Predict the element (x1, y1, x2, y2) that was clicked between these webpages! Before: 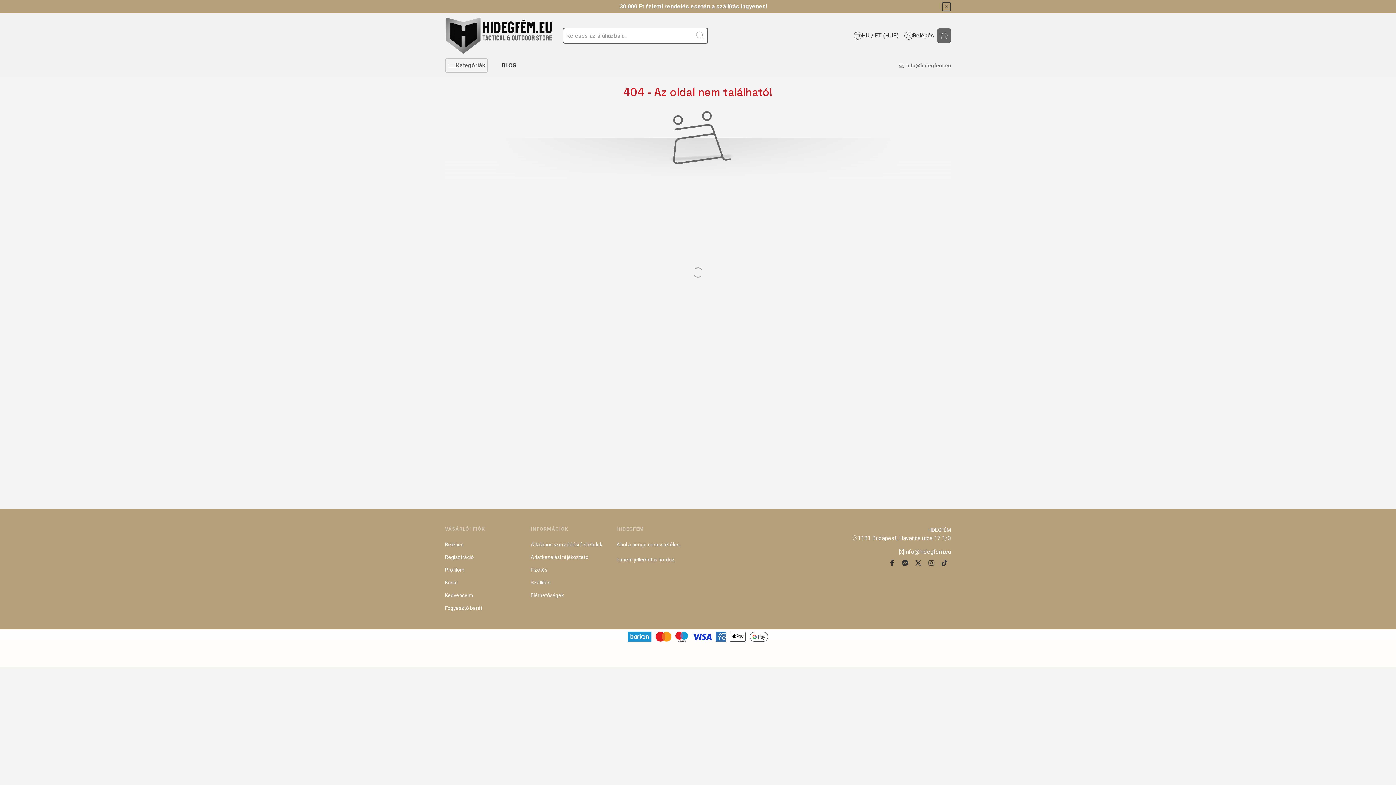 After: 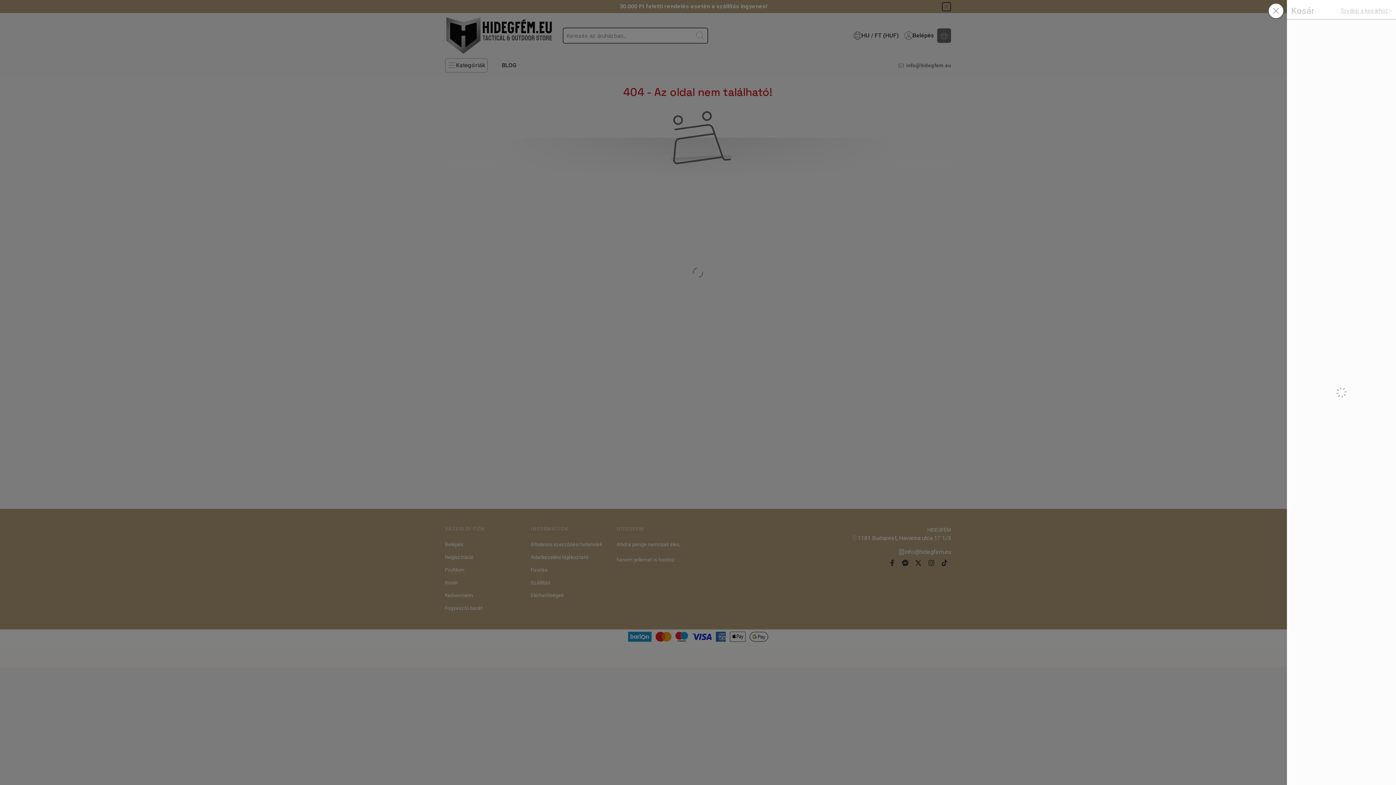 Action: label: Kosár megtekintése bbox: (937, 28, 951, 42)